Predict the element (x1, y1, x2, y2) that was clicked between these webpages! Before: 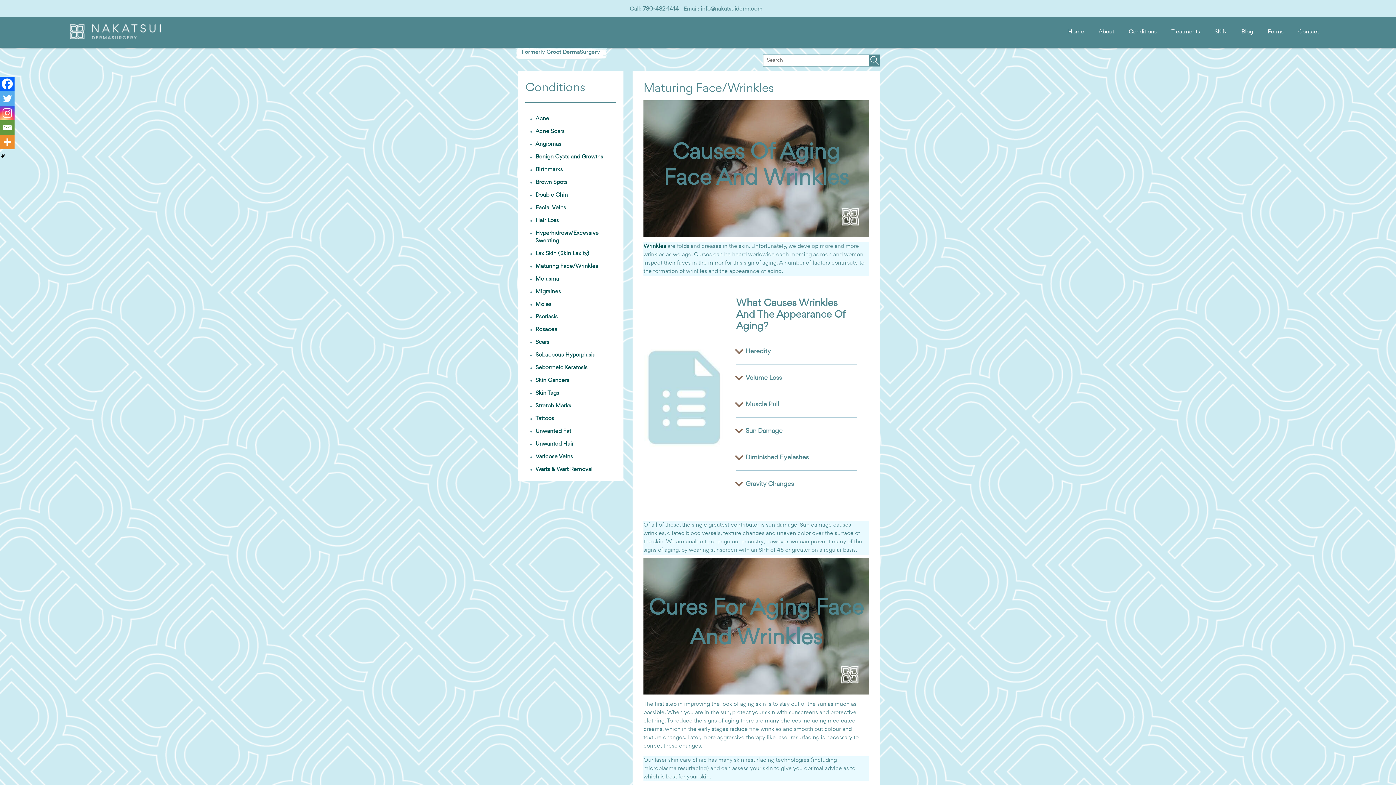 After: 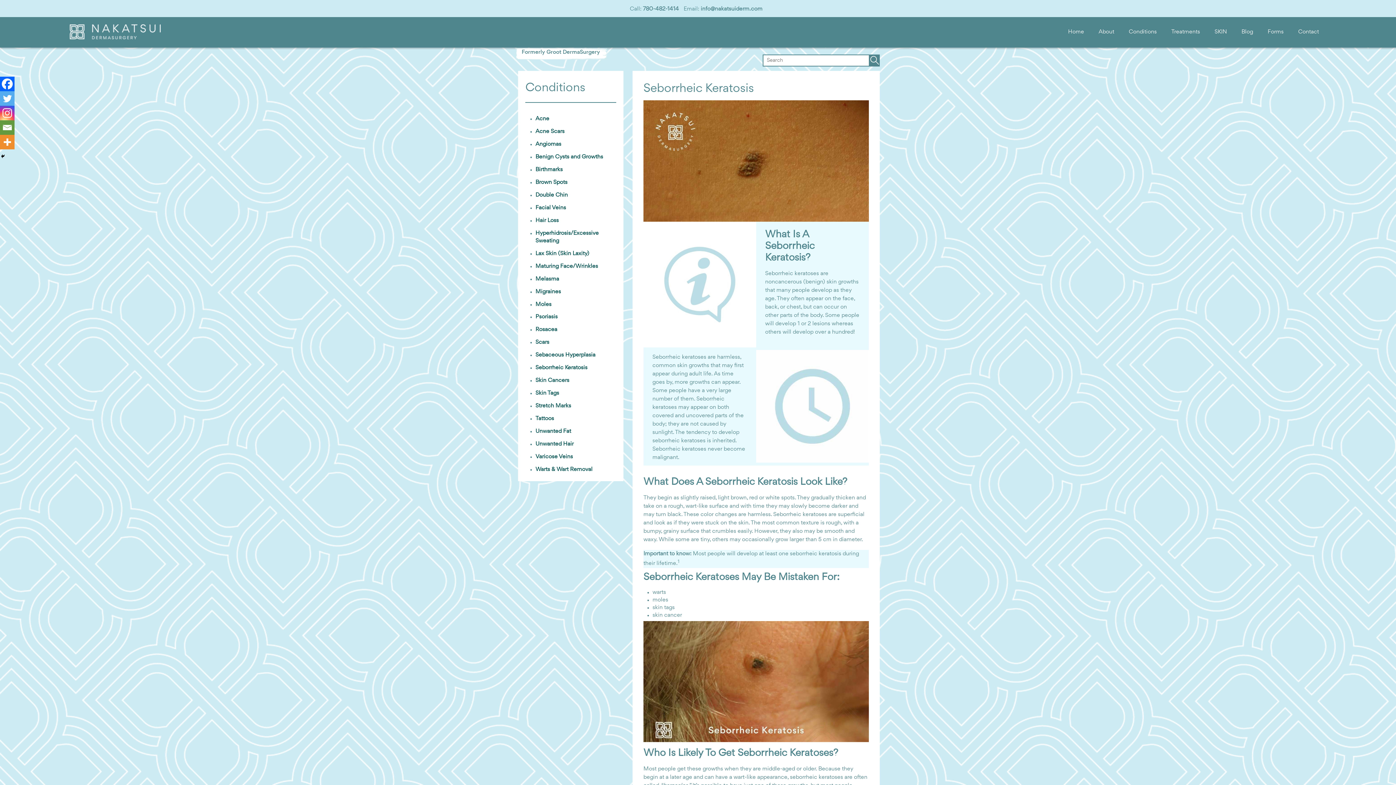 Action: label: Seborrheic Keratosis bbox: (535, 365, 587, 370)